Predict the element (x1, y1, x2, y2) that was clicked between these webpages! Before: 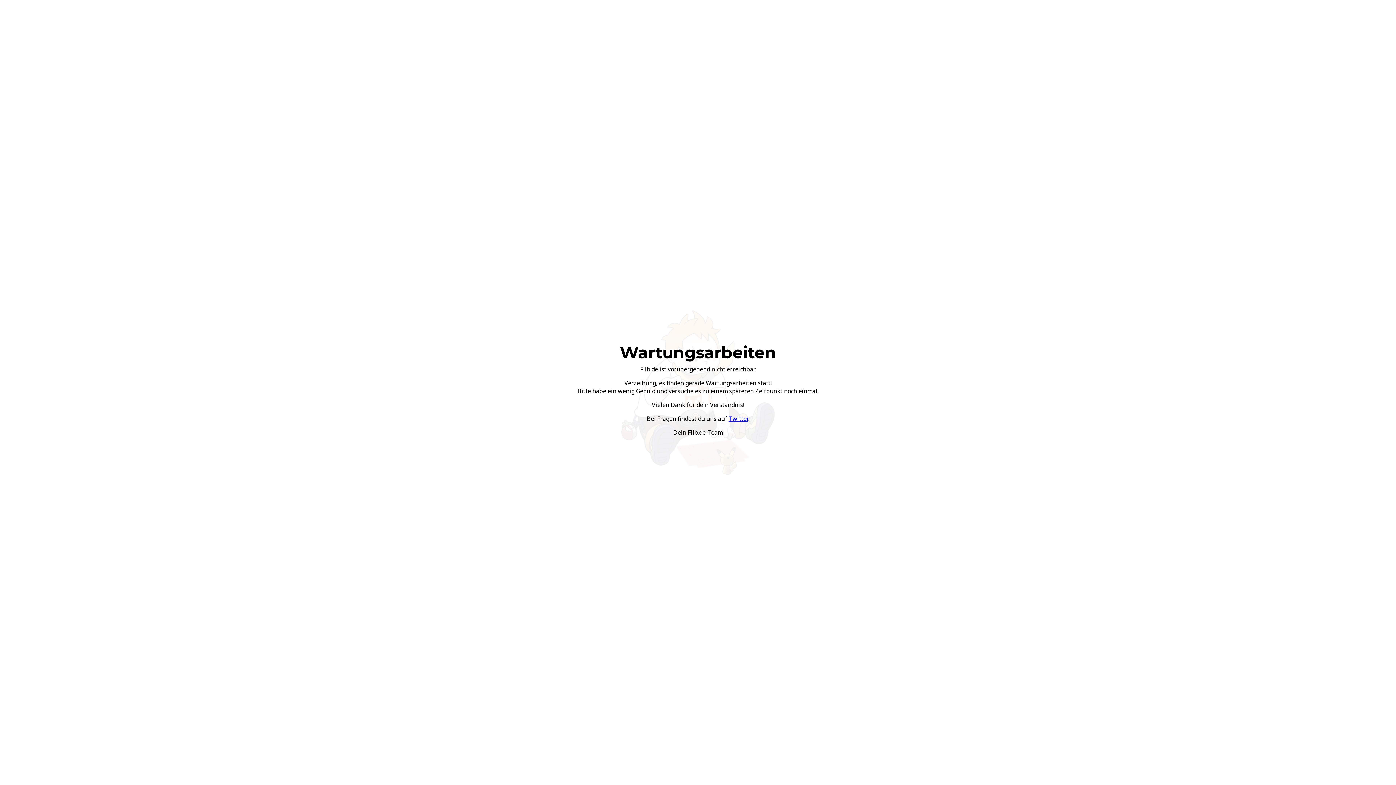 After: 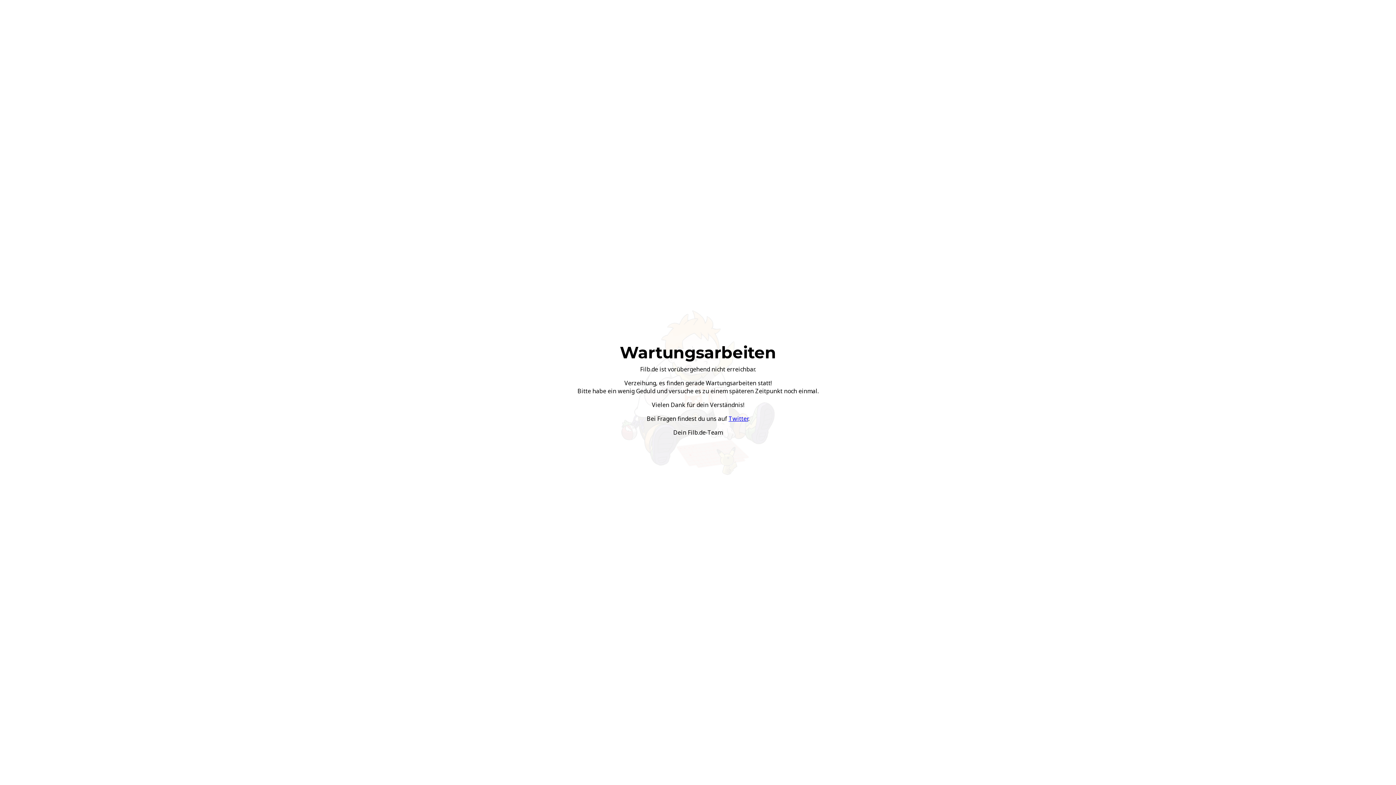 Action: bbox: (728, 414, 748, 422) label: Twitter